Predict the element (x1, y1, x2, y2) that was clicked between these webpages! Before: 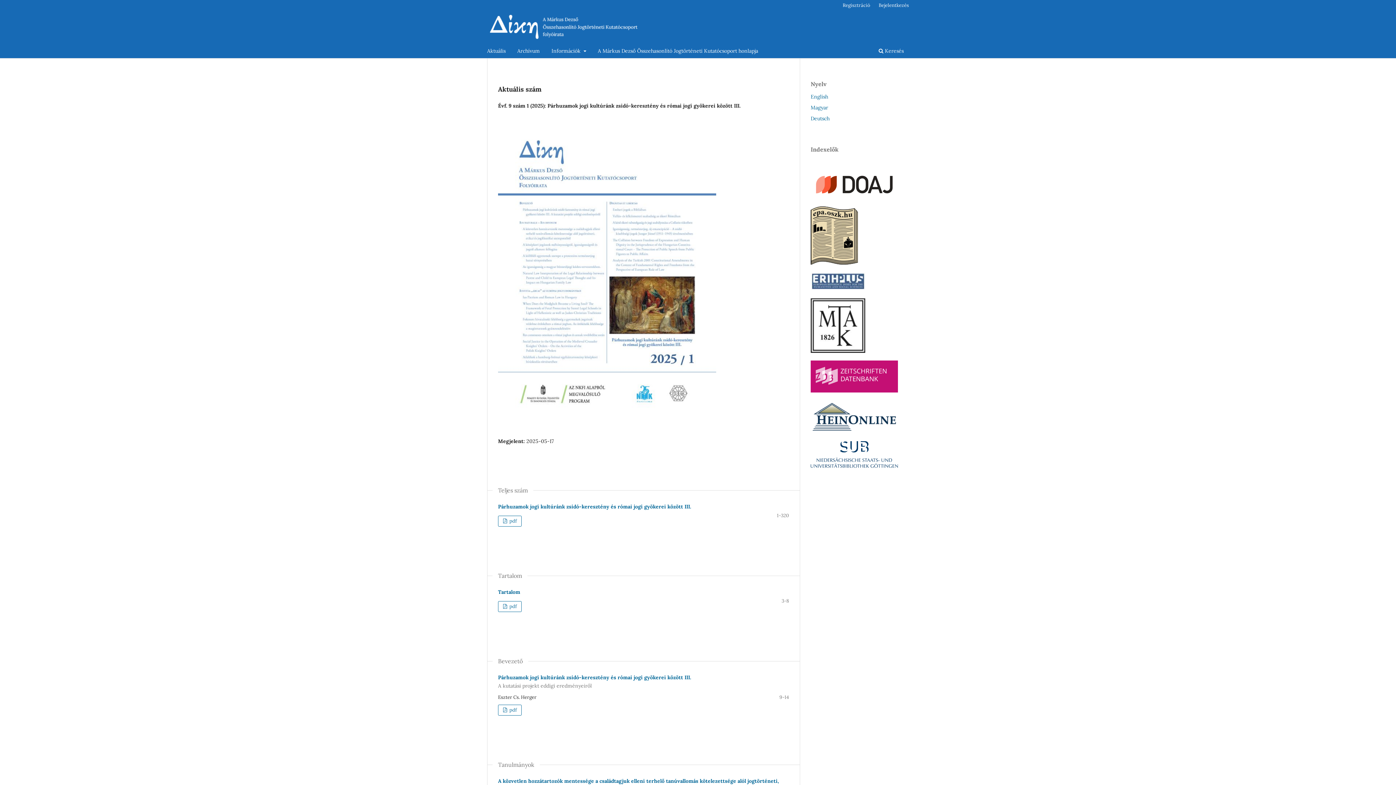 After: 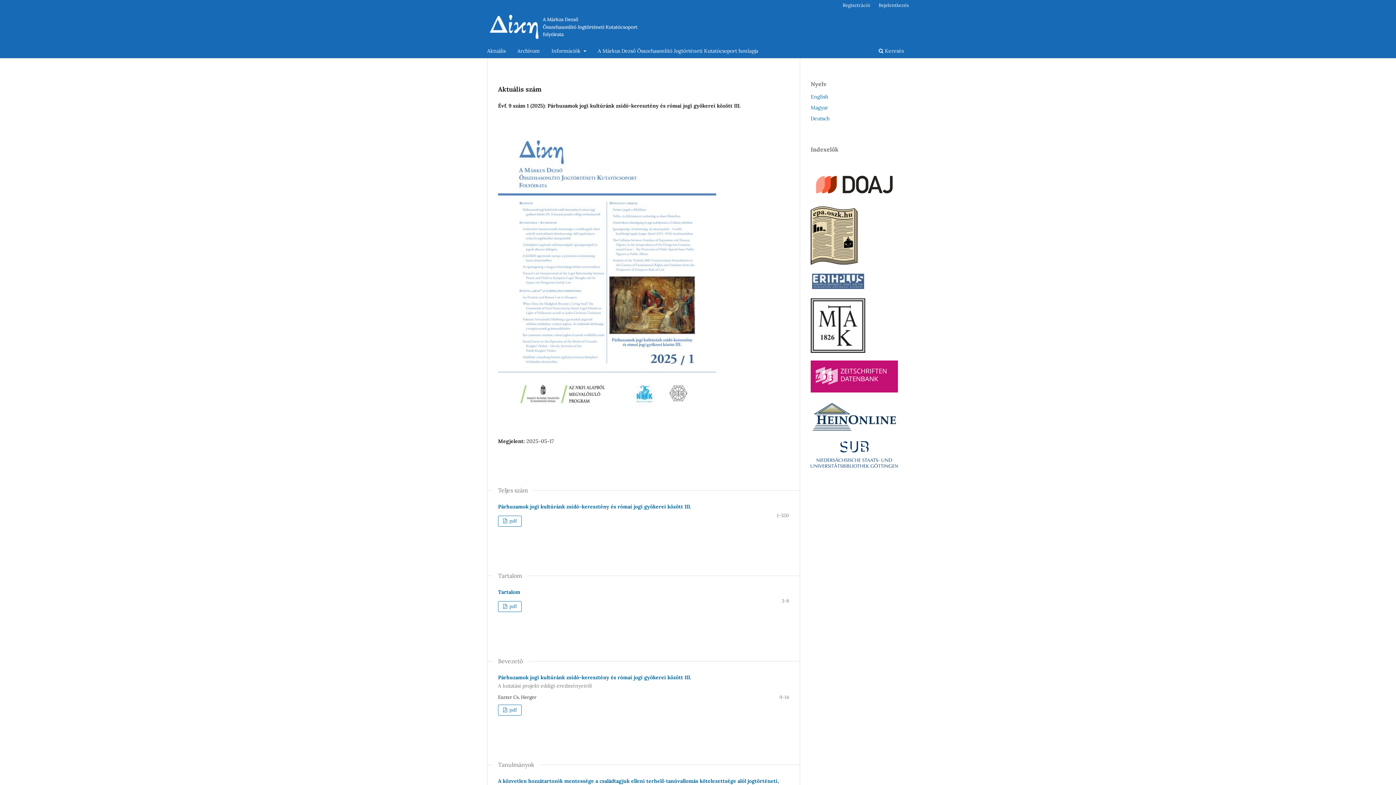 Action: bbox: (810, 259, 858, 266)